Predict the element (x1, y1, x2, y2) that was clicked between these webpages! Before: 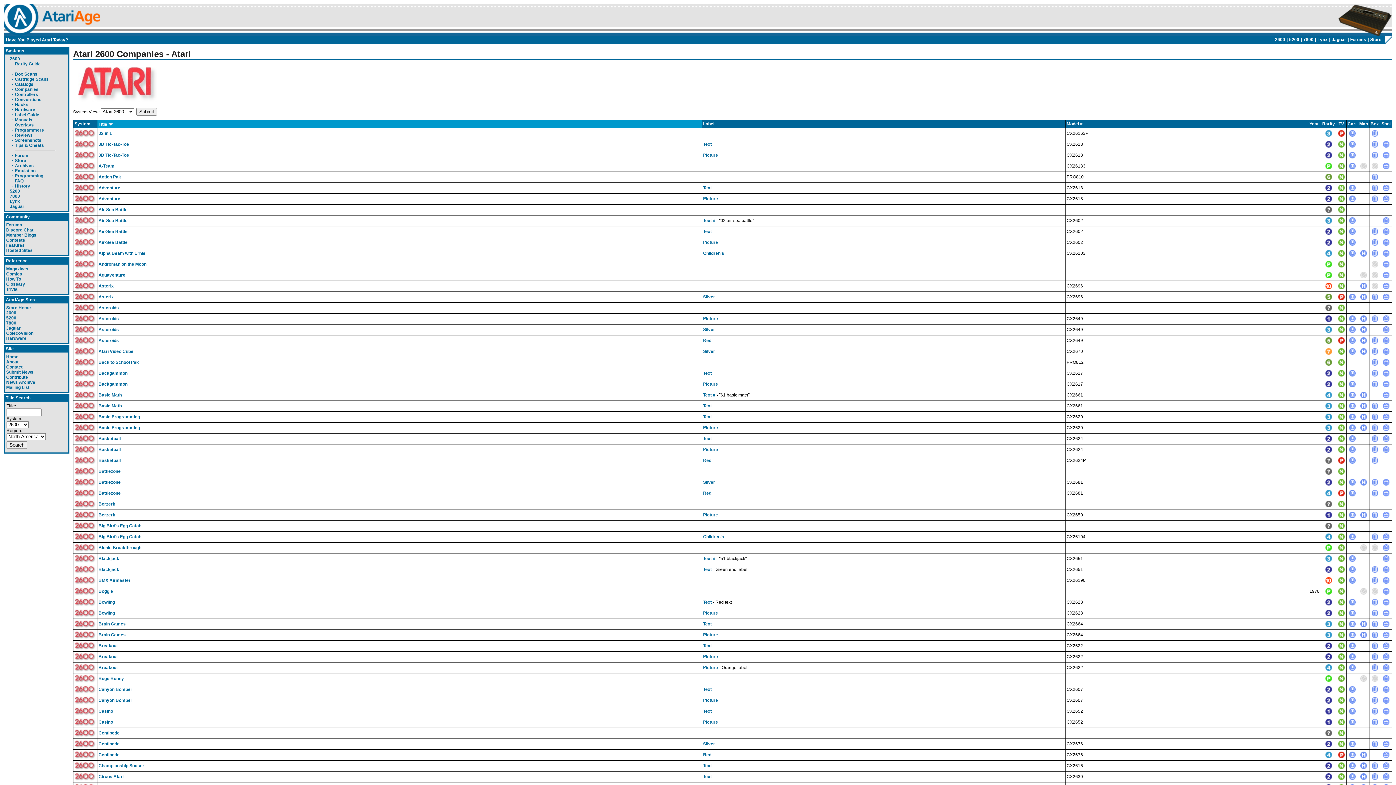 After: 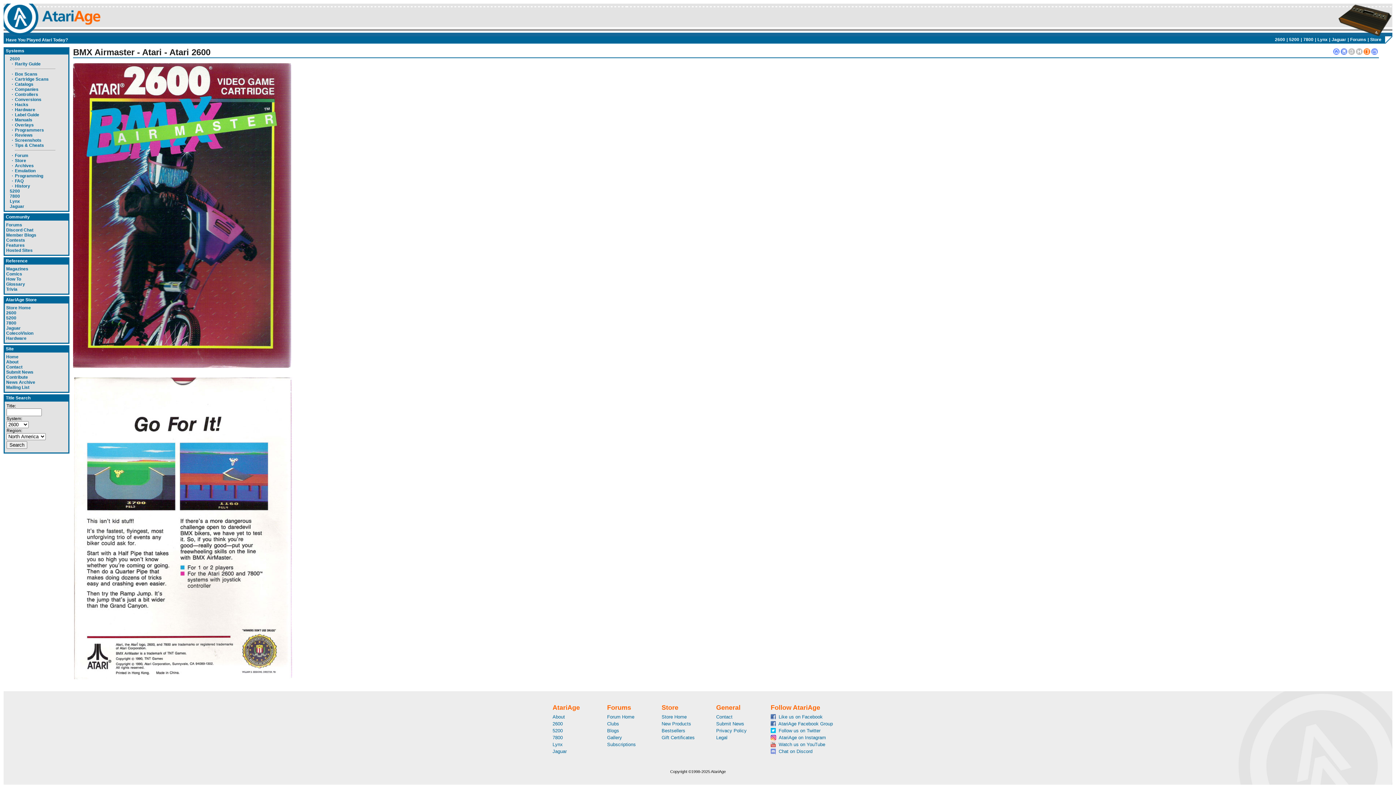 Action: bbox: (1371, 580, 1378, 585)